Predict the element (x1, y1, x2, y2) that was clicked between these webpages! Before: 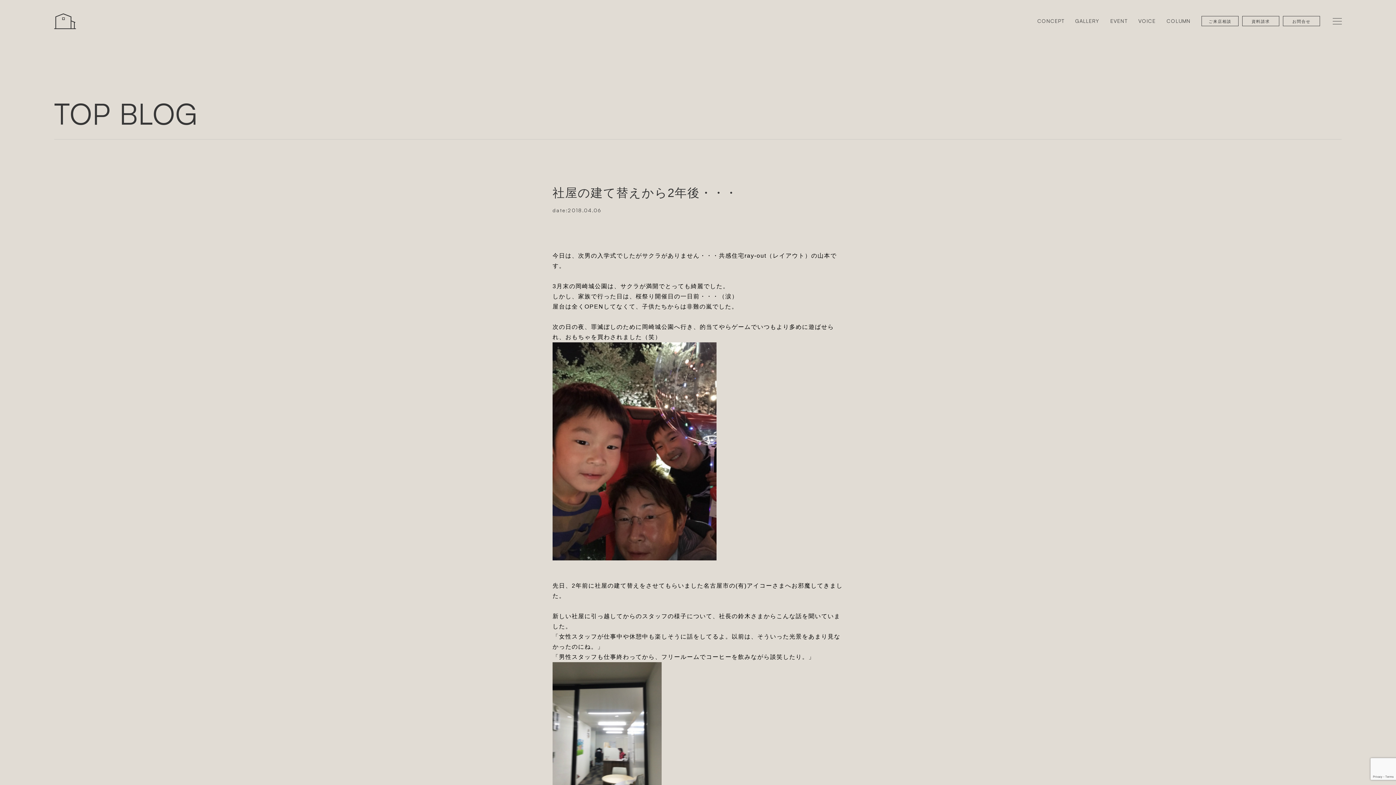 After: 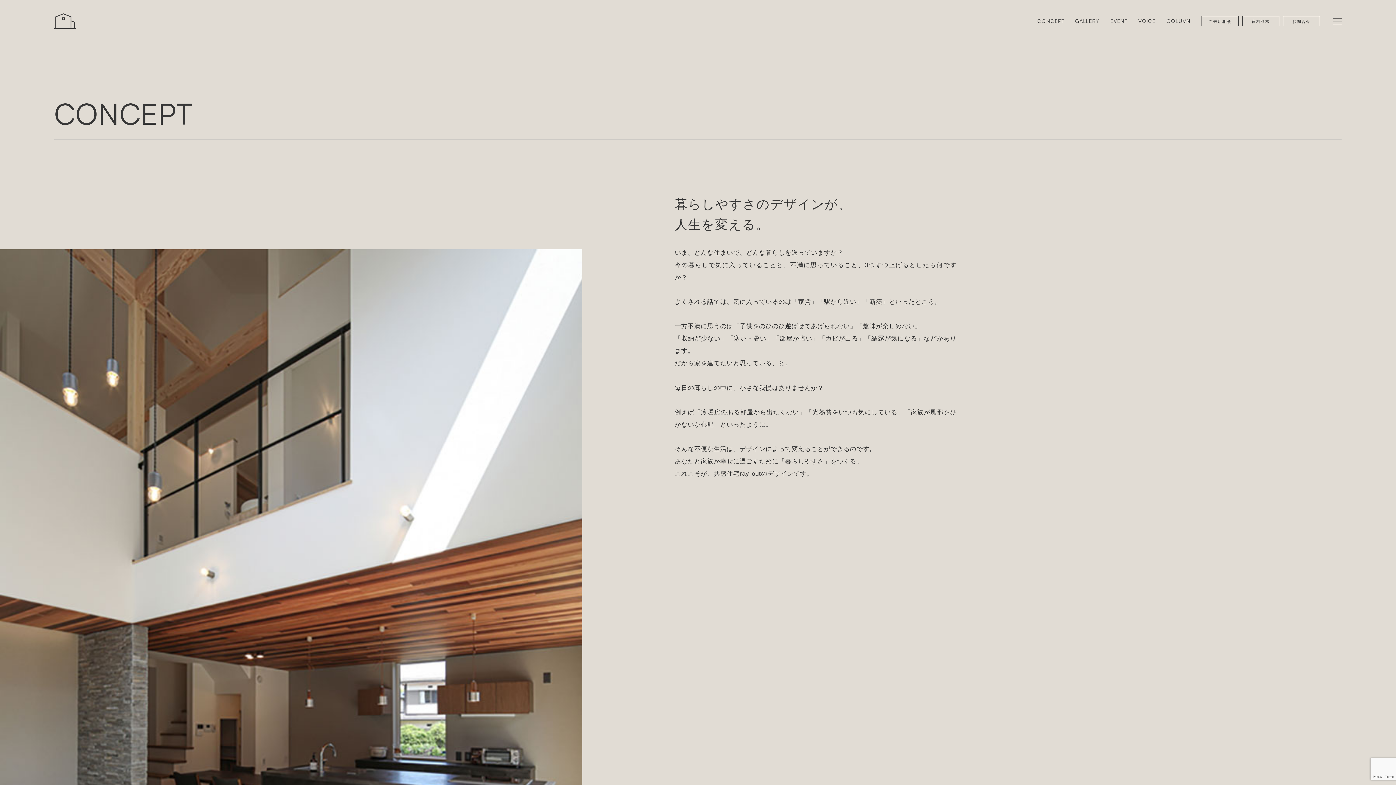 Action: bbox: (1037, 16, 1064, 26) label: CONCEPT